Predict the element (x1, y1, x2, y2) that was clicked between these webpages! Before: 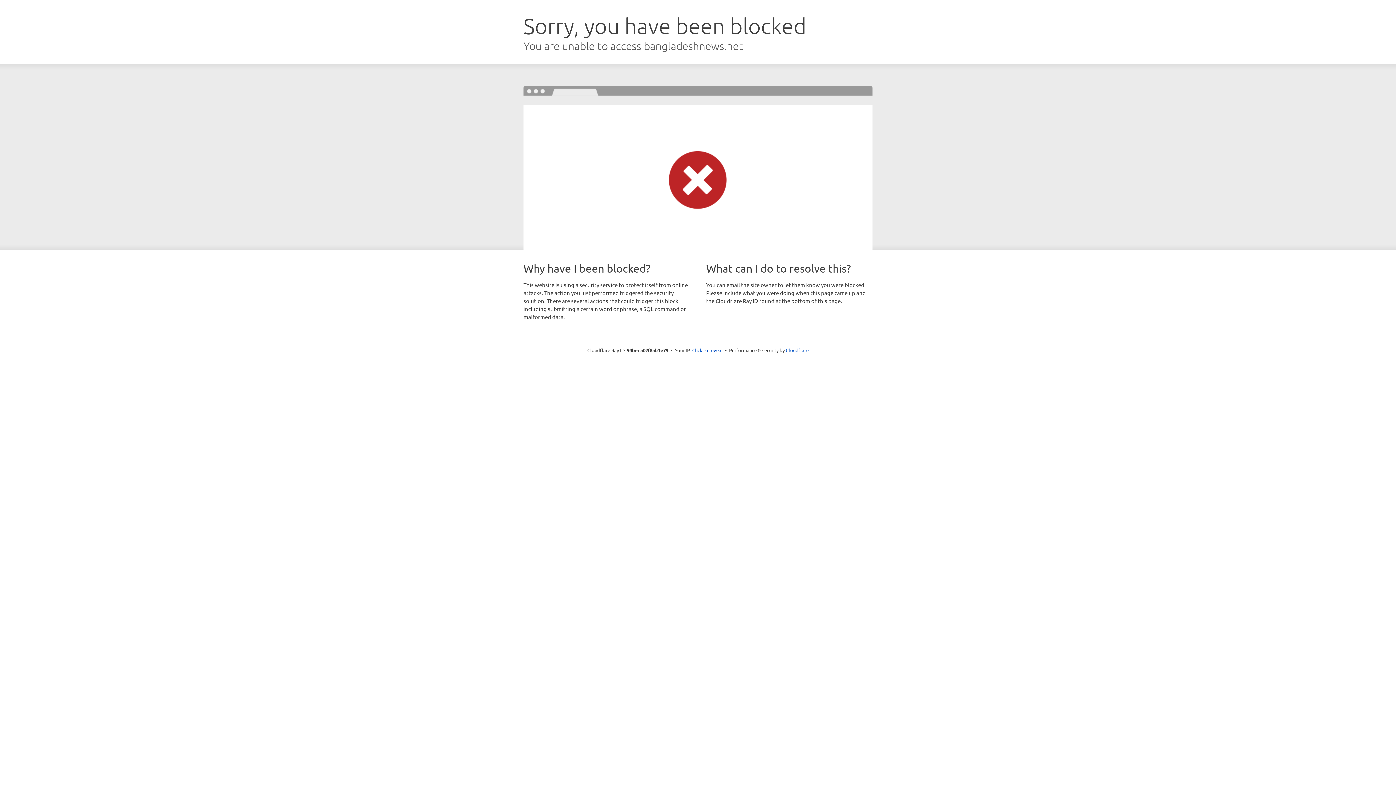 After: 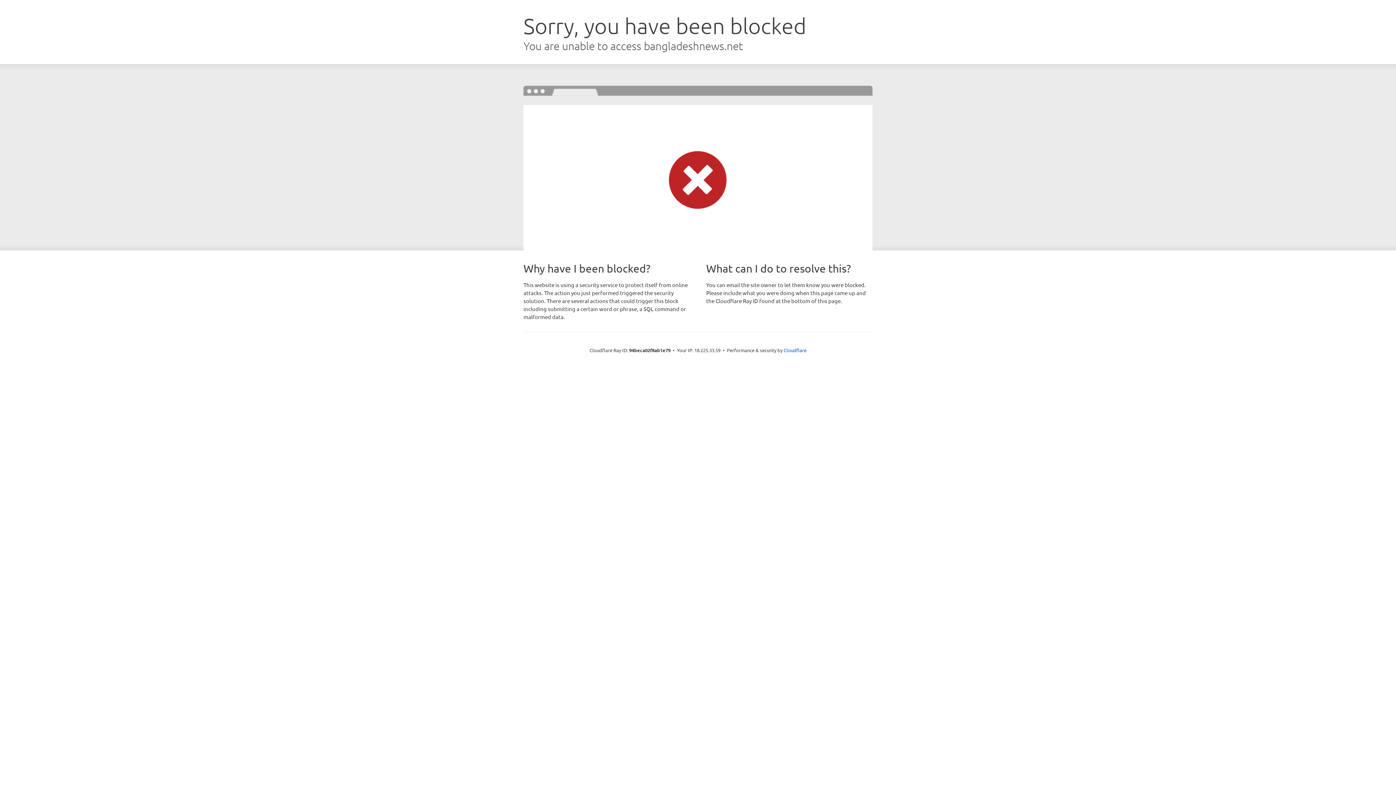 Action: label: Click to reveal bbox: (692, 346, 722, 353)